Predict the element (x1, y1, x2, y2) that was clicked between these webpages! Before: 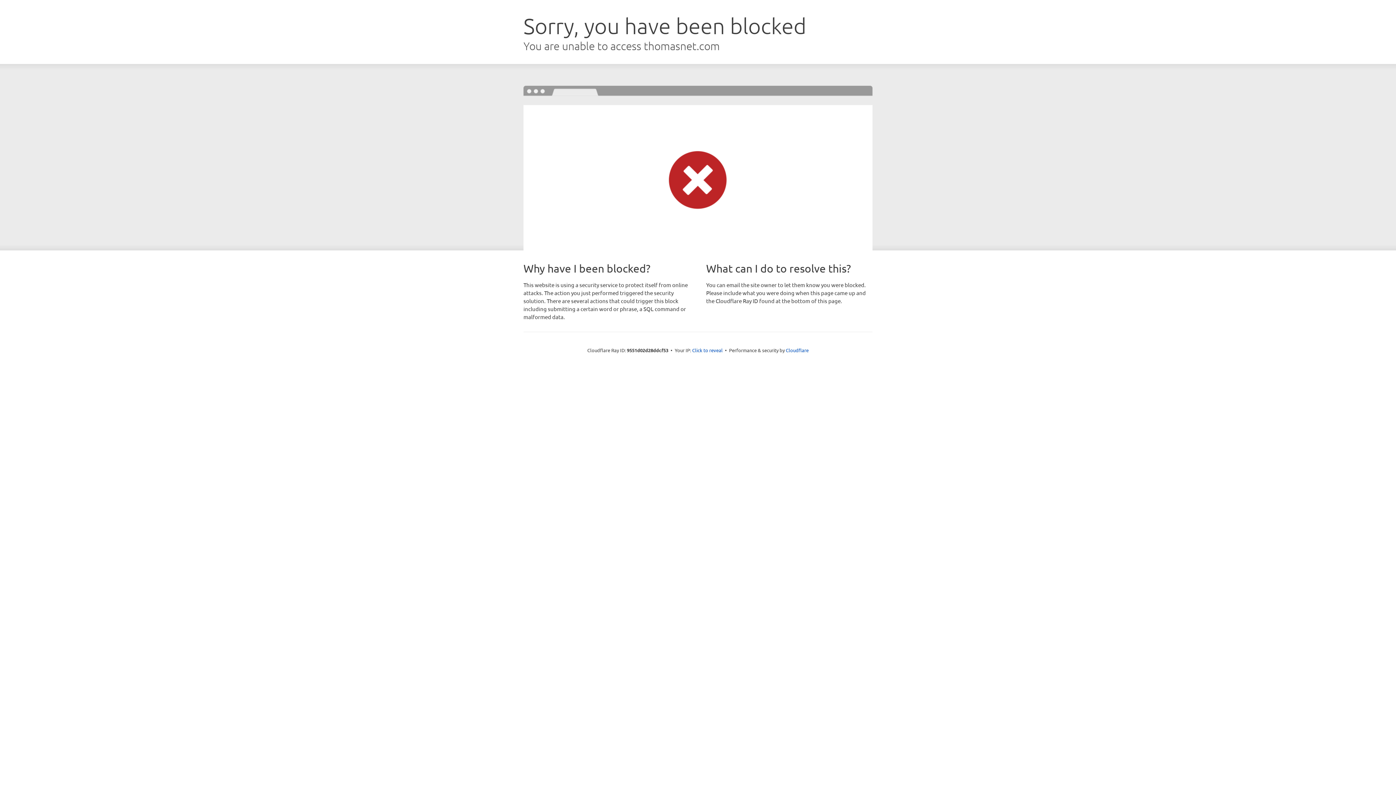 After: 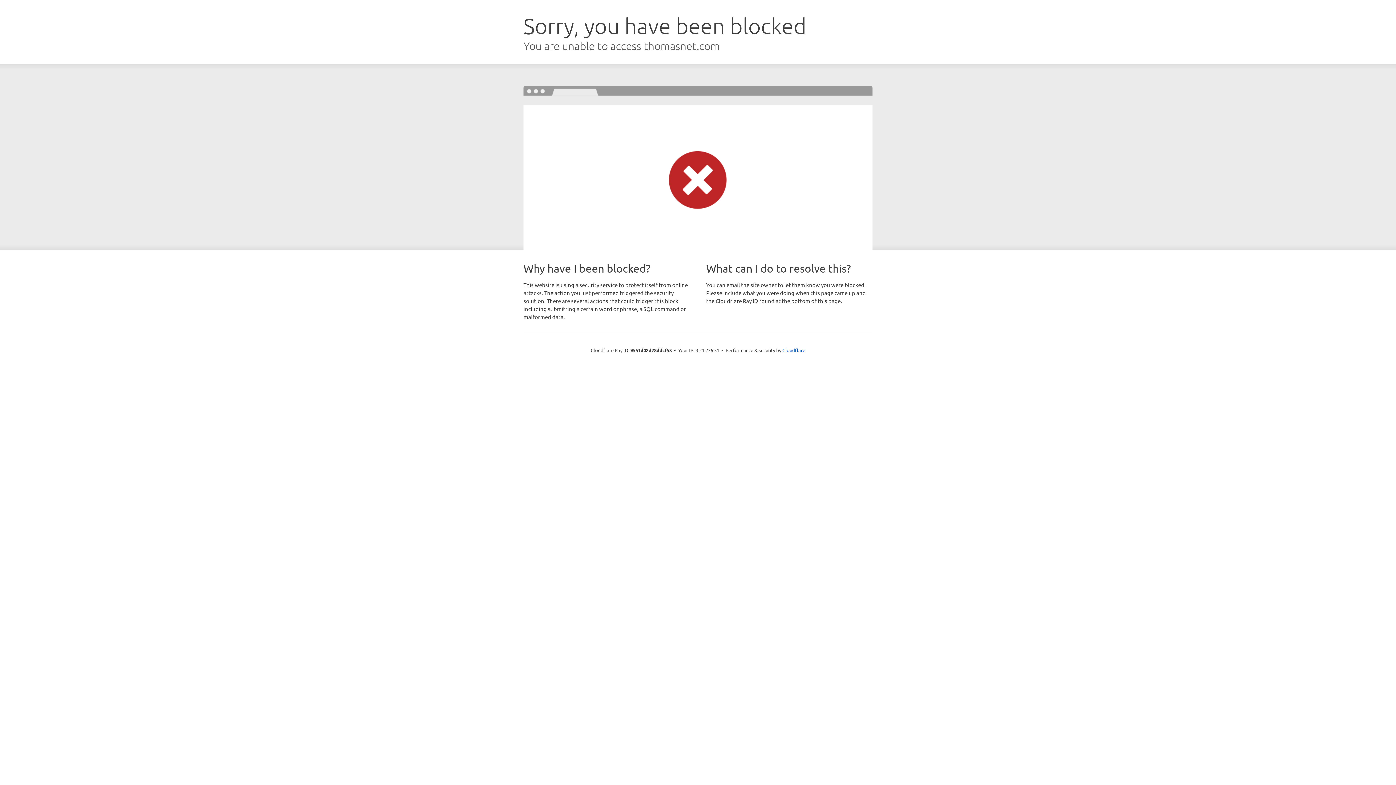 Action: bbox: (692, 346, 722, 353) label: Click to reveal